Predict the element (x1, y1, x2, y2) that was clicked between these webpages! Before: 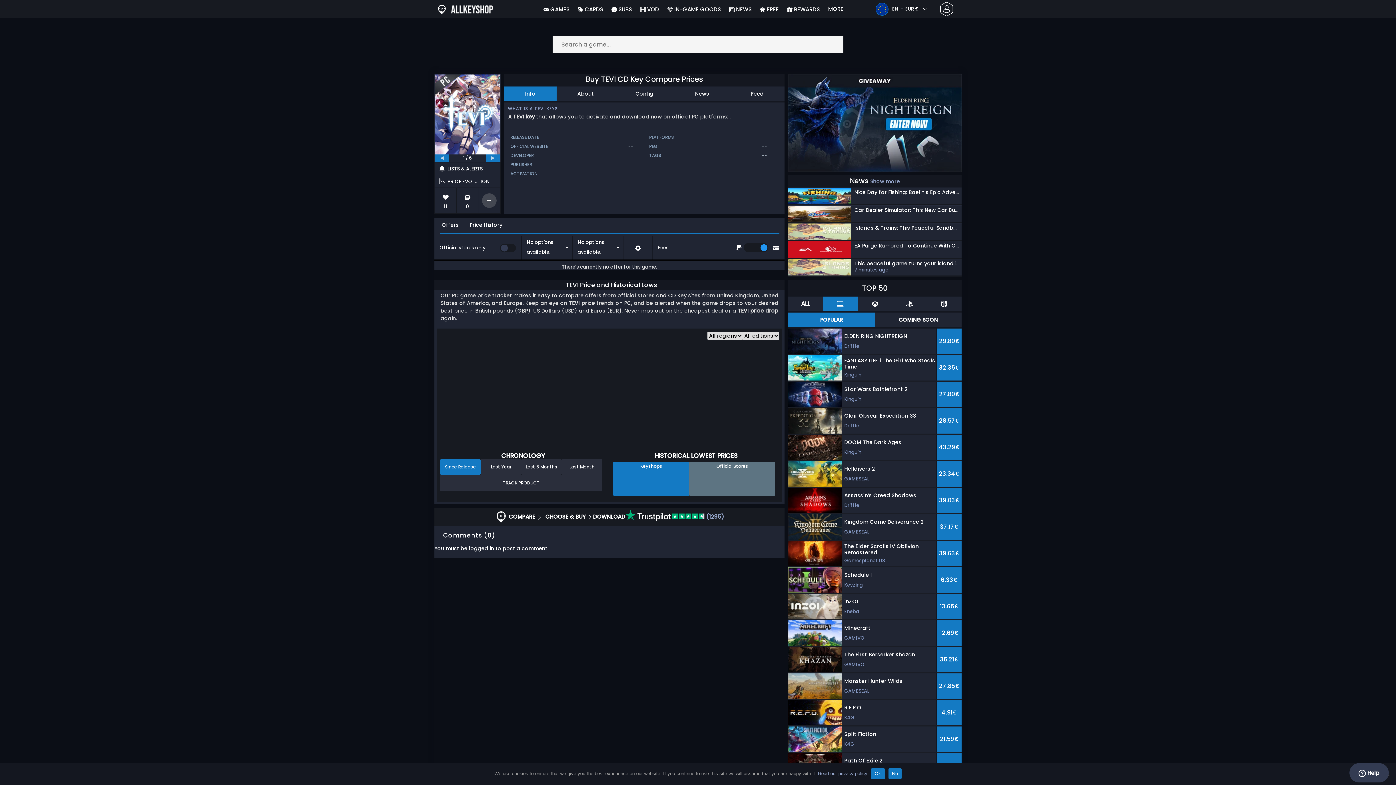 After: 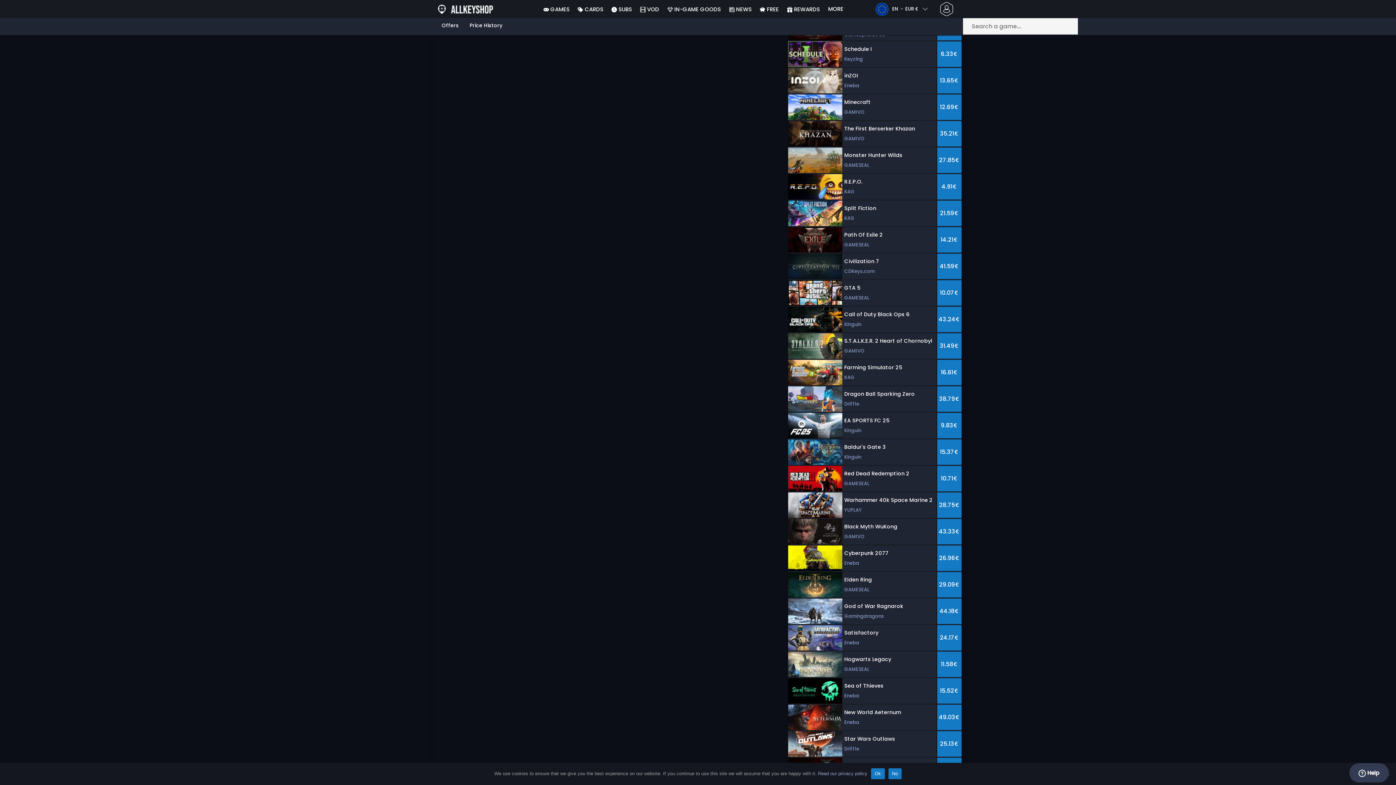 Action: label: 0 bbox: (456, 188, 478, 213)